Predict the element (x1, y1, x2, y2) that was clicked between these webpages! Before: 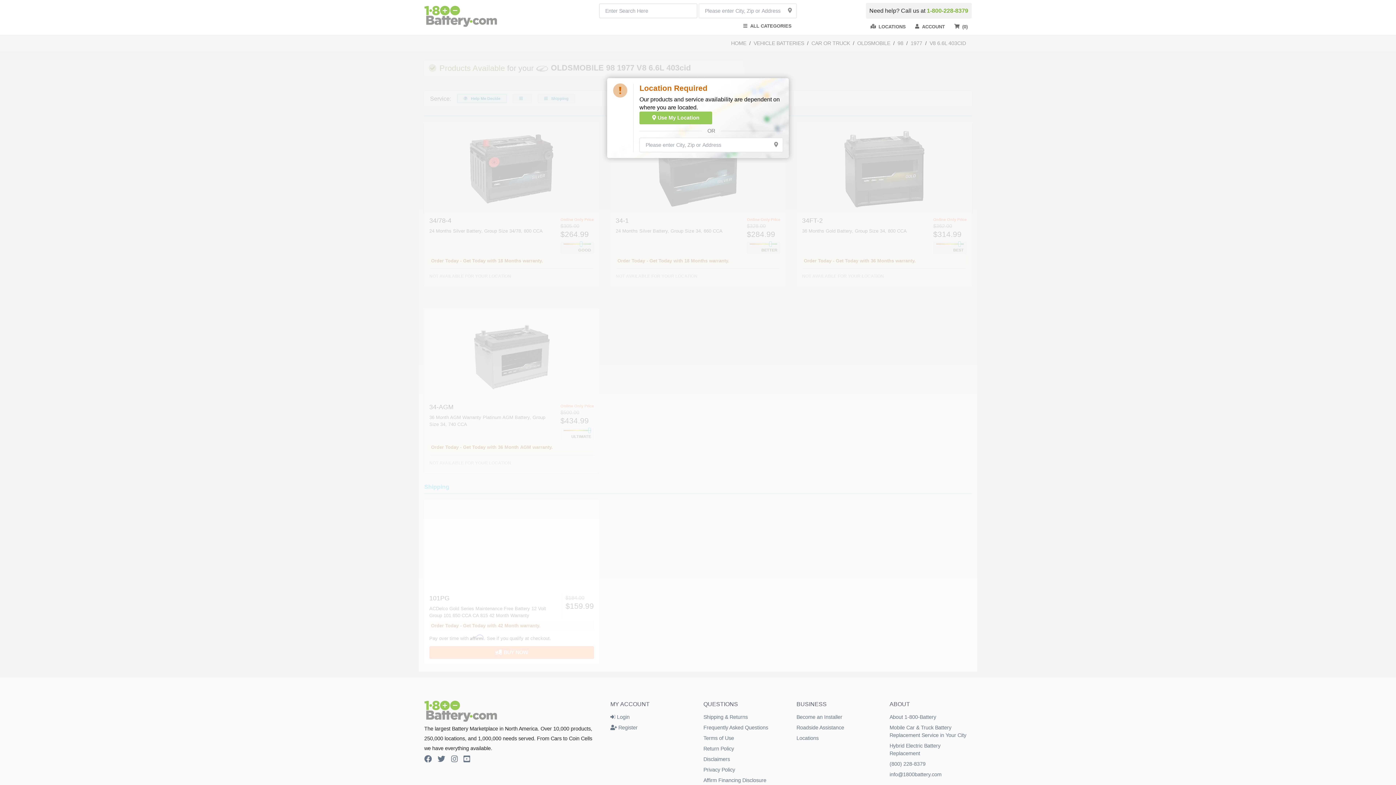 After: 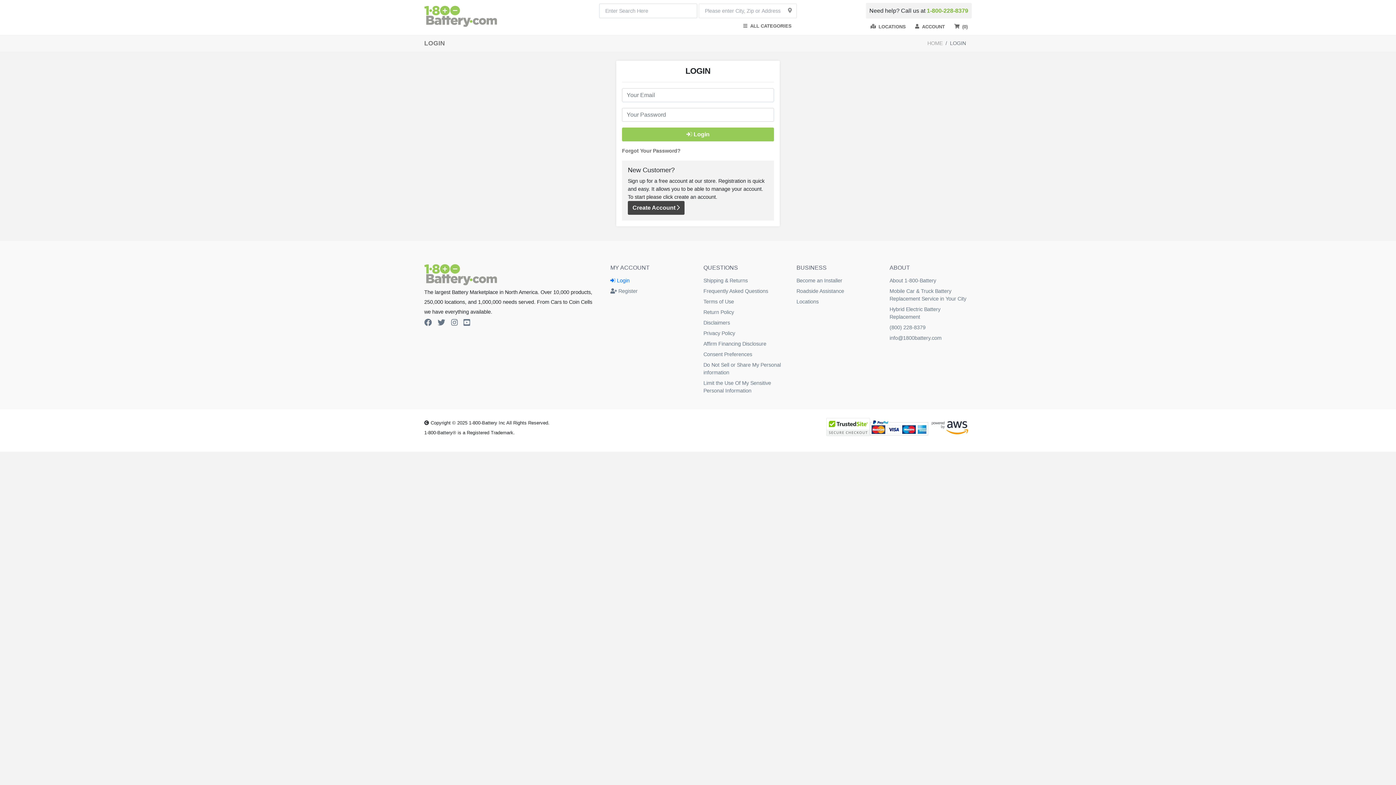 Action: bbox: (610, 714, 629, 720) label:  Login